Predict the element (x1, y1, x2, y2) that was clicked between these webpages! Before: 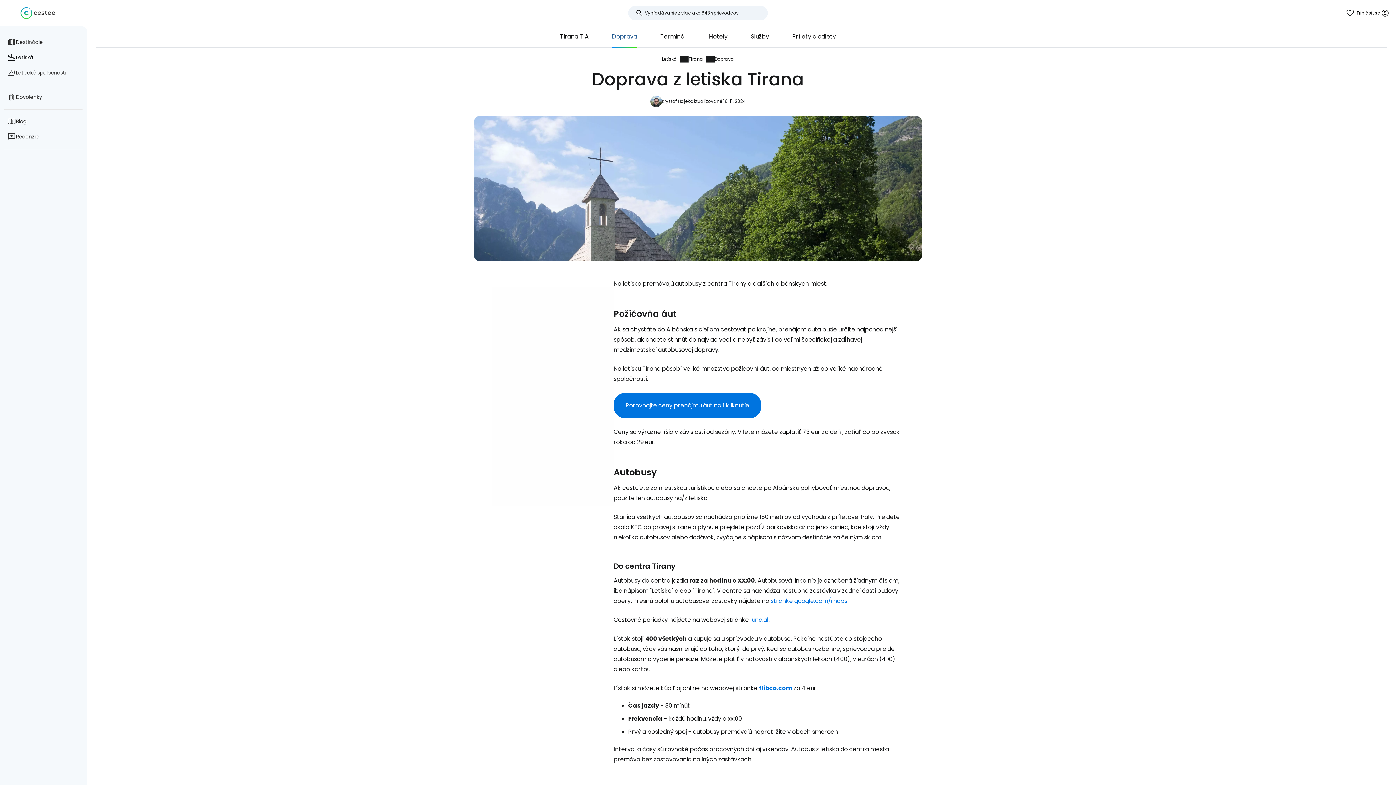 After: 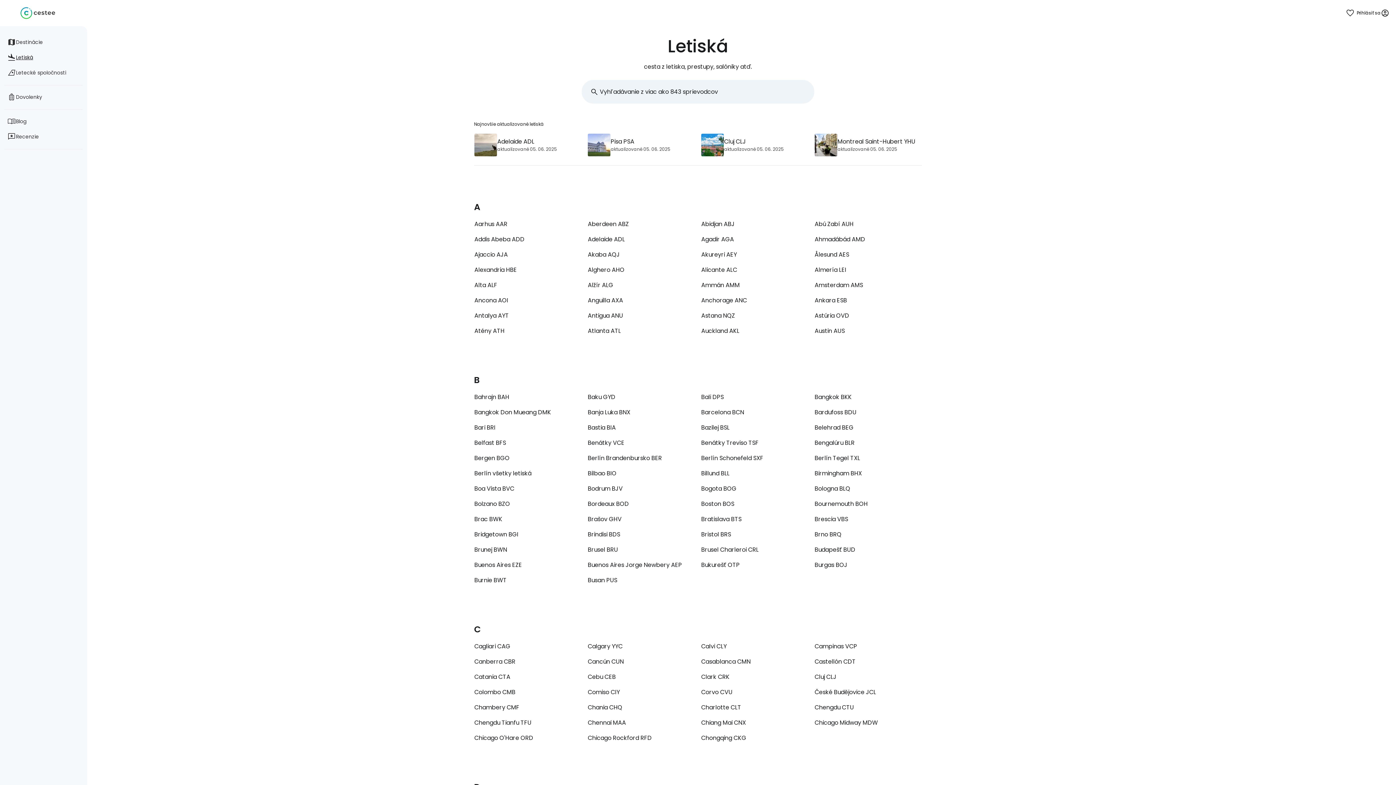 Action: label: Letiská bbox: (4, 50, 82, 64)